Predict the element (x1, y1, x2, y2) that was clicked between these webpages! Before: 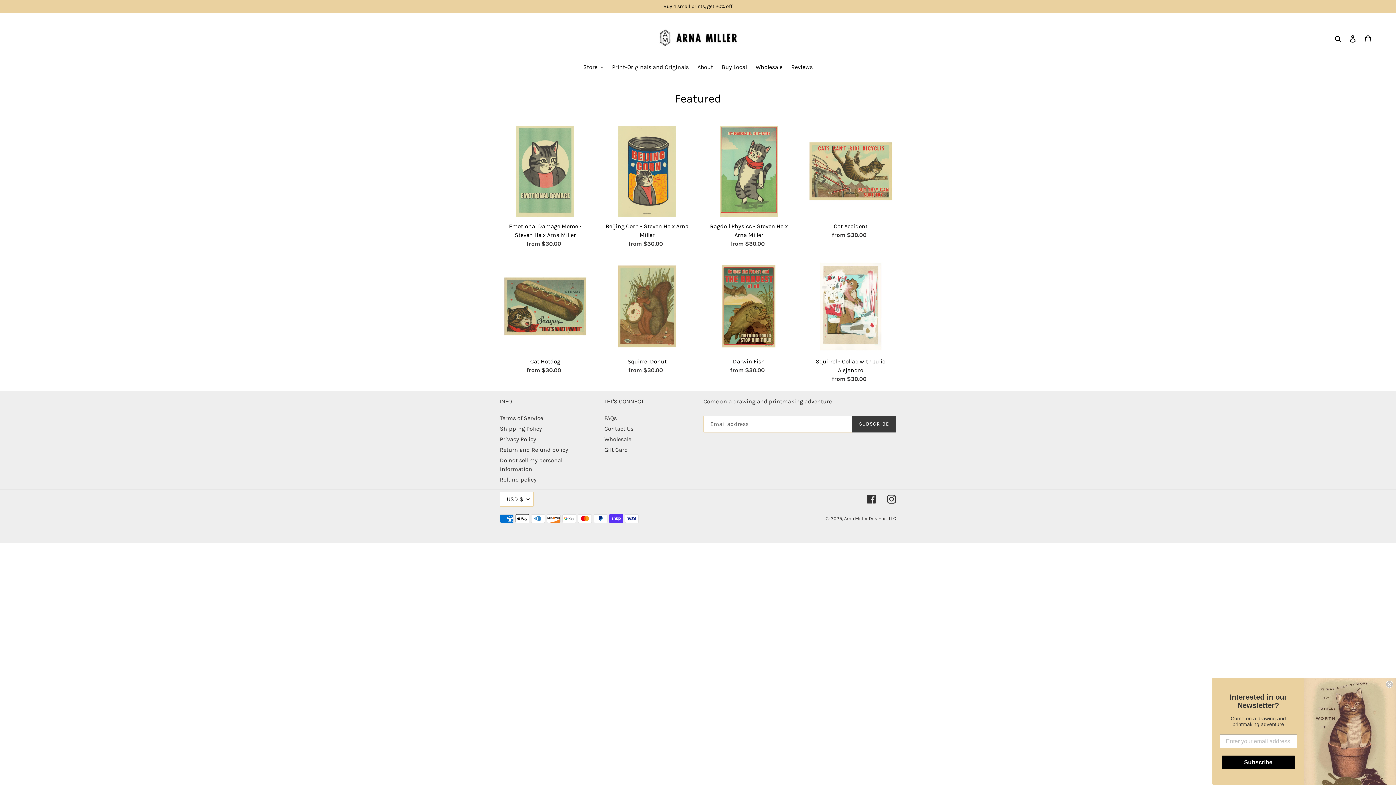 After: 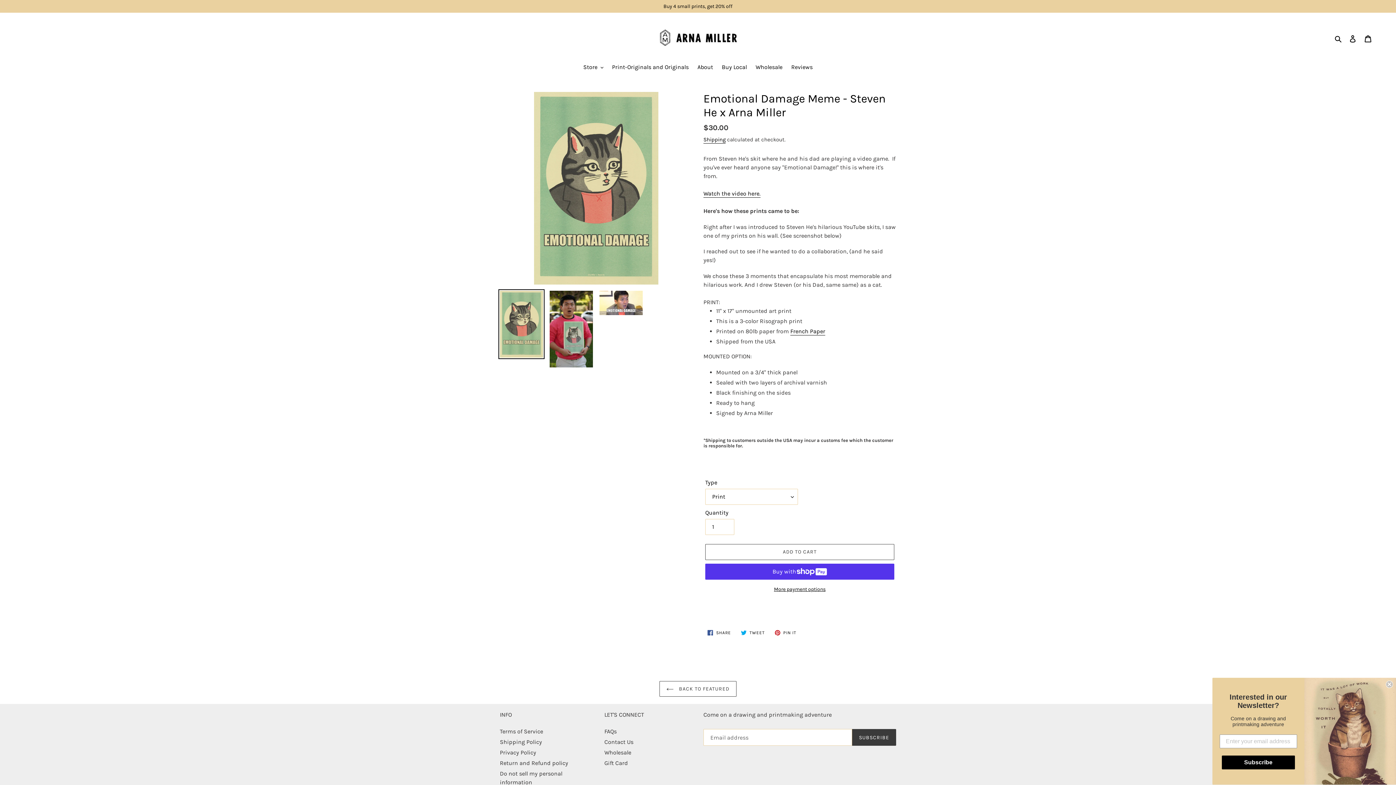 Action: bbox: (500, 125, 590, 248) label: Emotional Damage Meme - Steven He x Arna Miller